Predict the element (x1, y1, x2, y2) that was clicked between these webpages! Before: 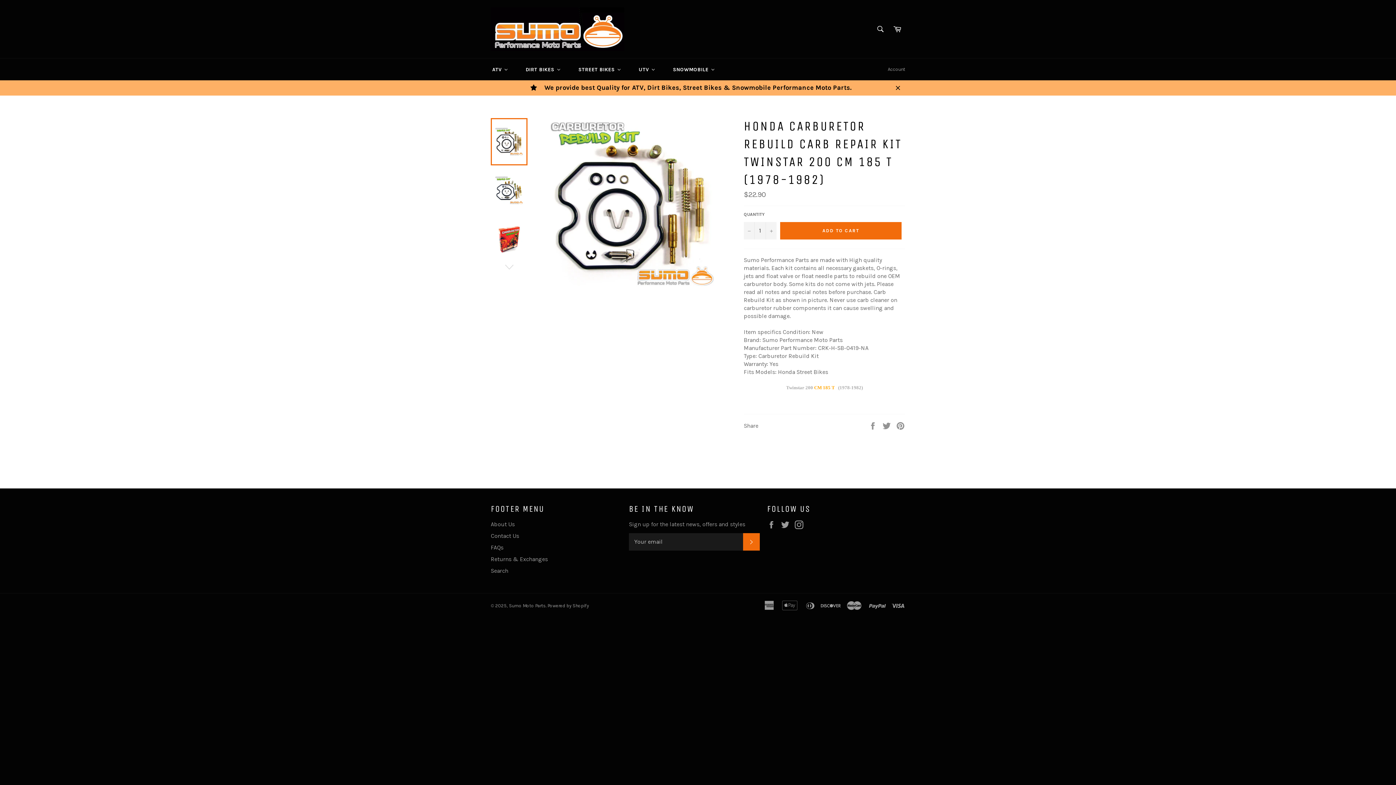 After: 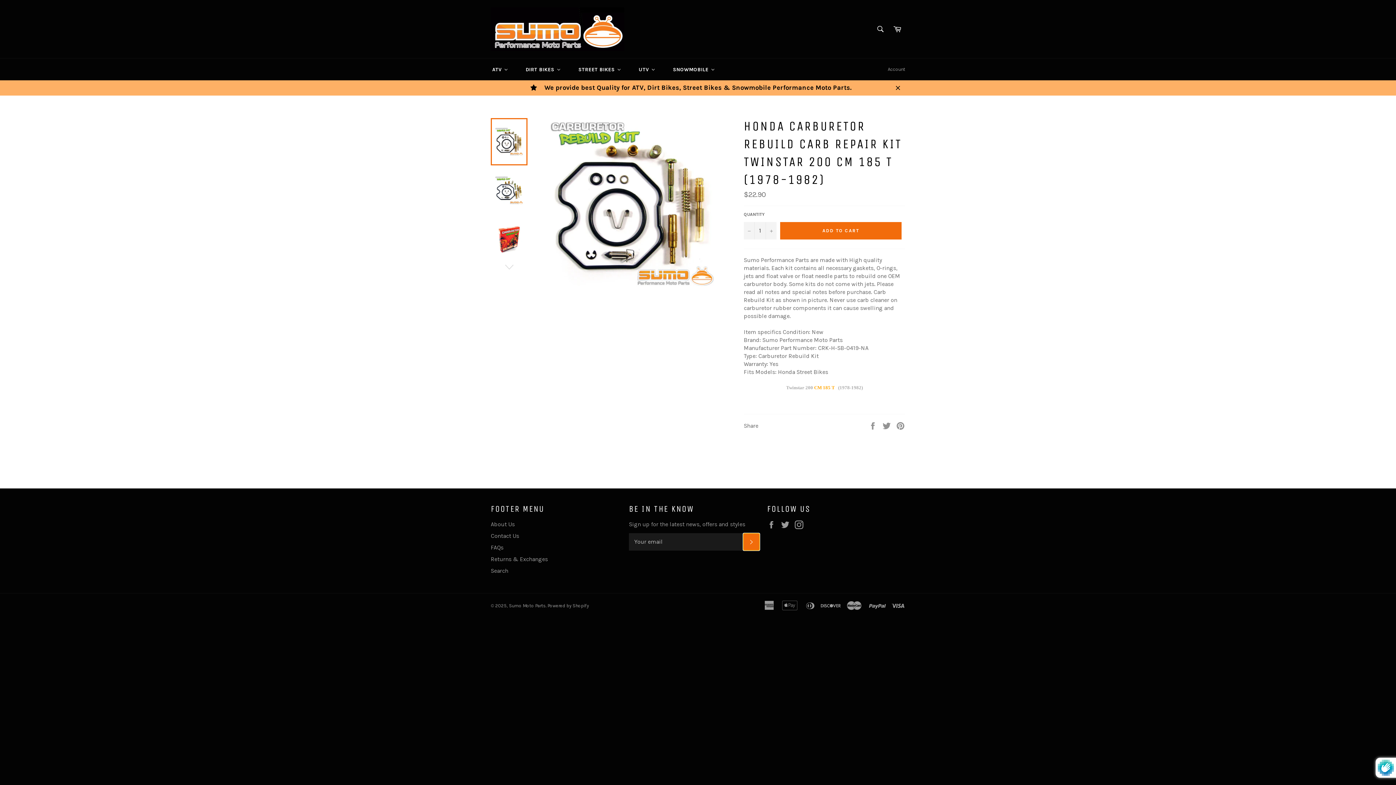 Action: bbox: (743, 533, 760, 550) label: SUBSCRIBE